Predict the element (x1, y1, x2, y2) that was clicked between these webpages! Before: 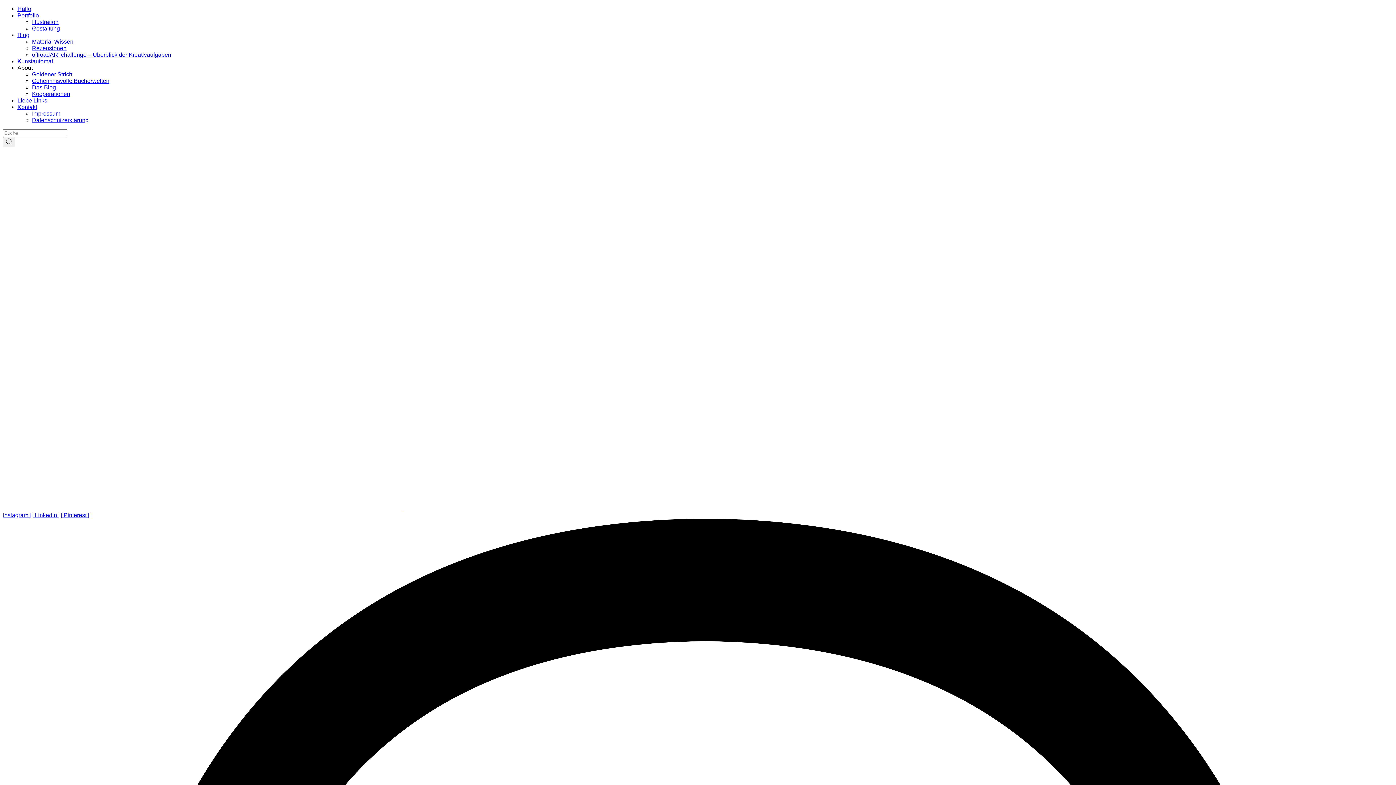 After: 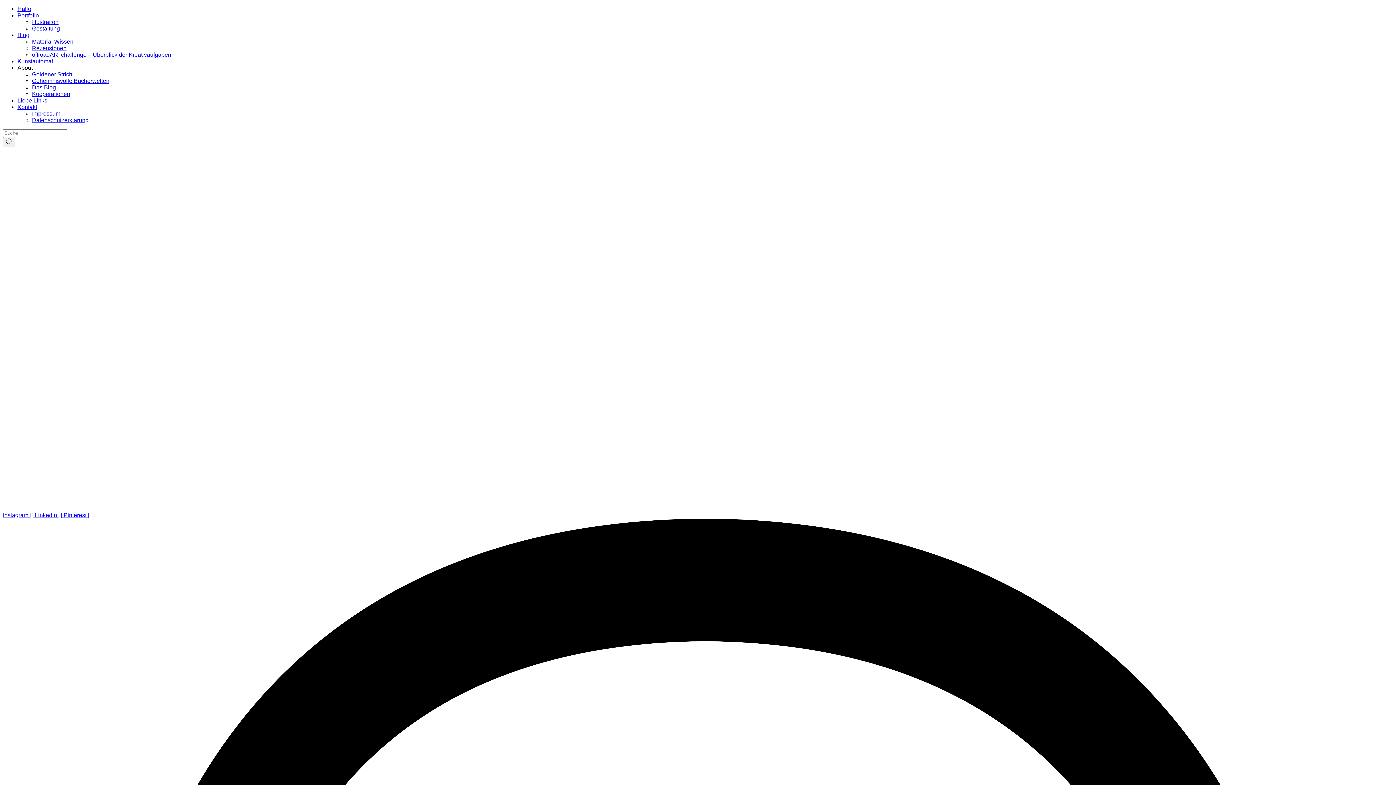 Action: label: Linkedin   bbox: (34, 512, 63, 518)